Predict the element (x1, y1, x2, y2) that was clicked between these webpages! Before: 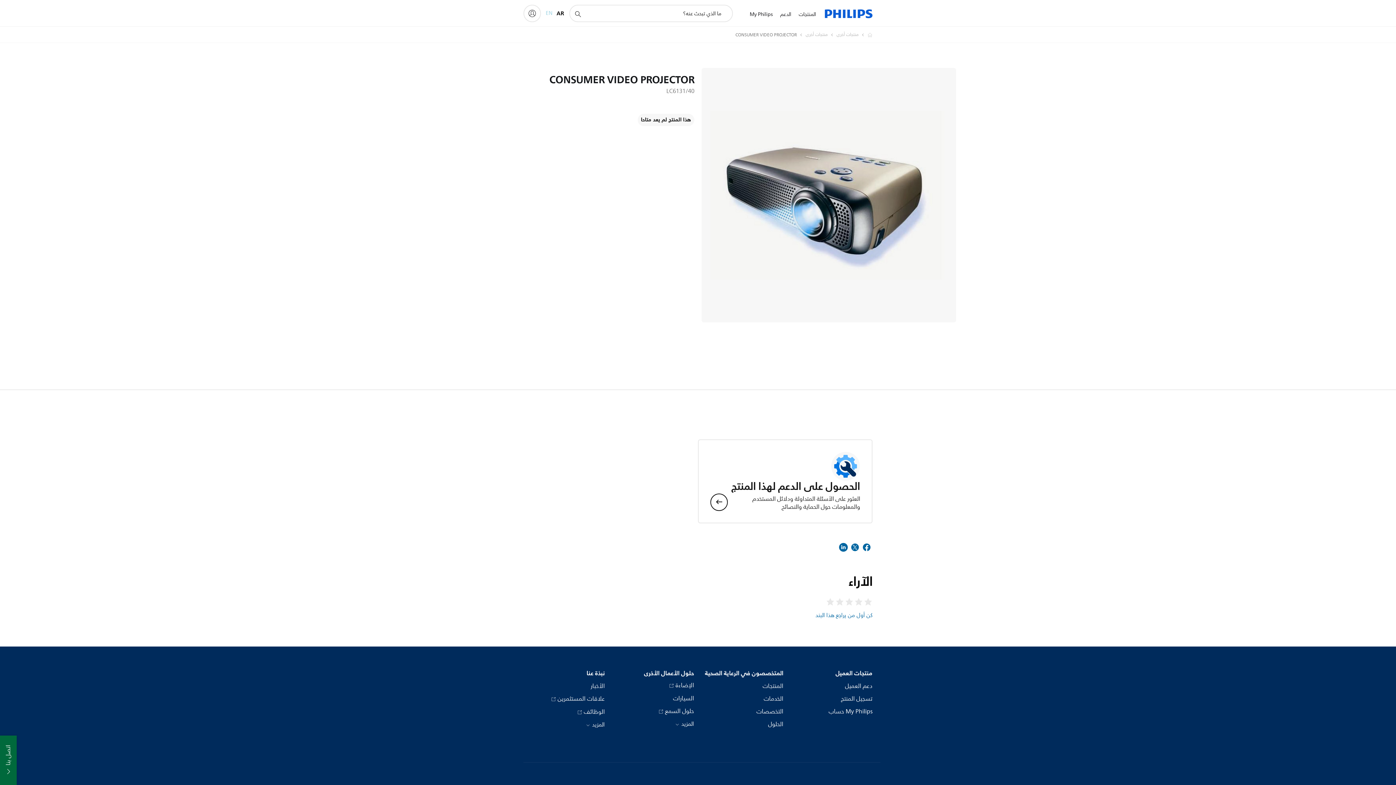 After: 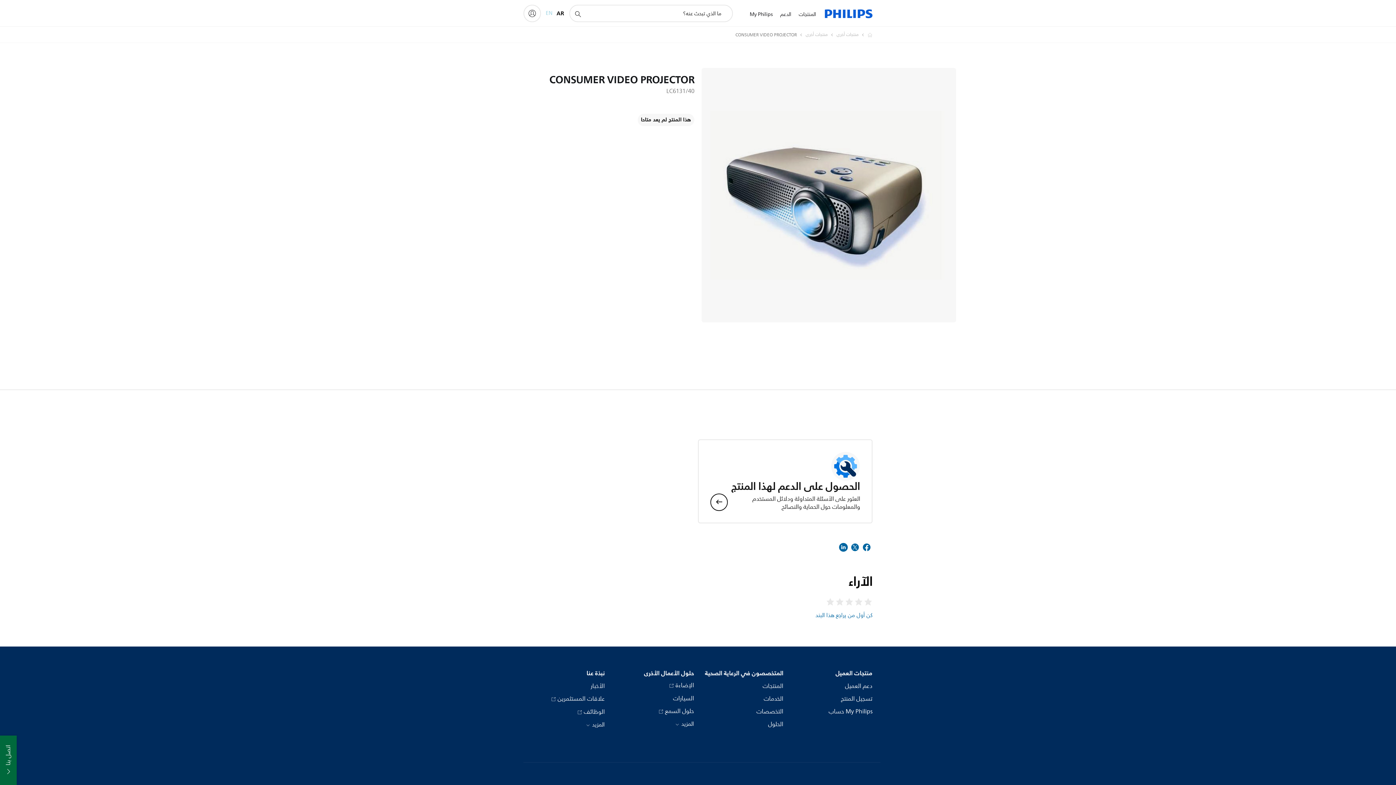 Action: bbox: (839, 539, 848, 558)